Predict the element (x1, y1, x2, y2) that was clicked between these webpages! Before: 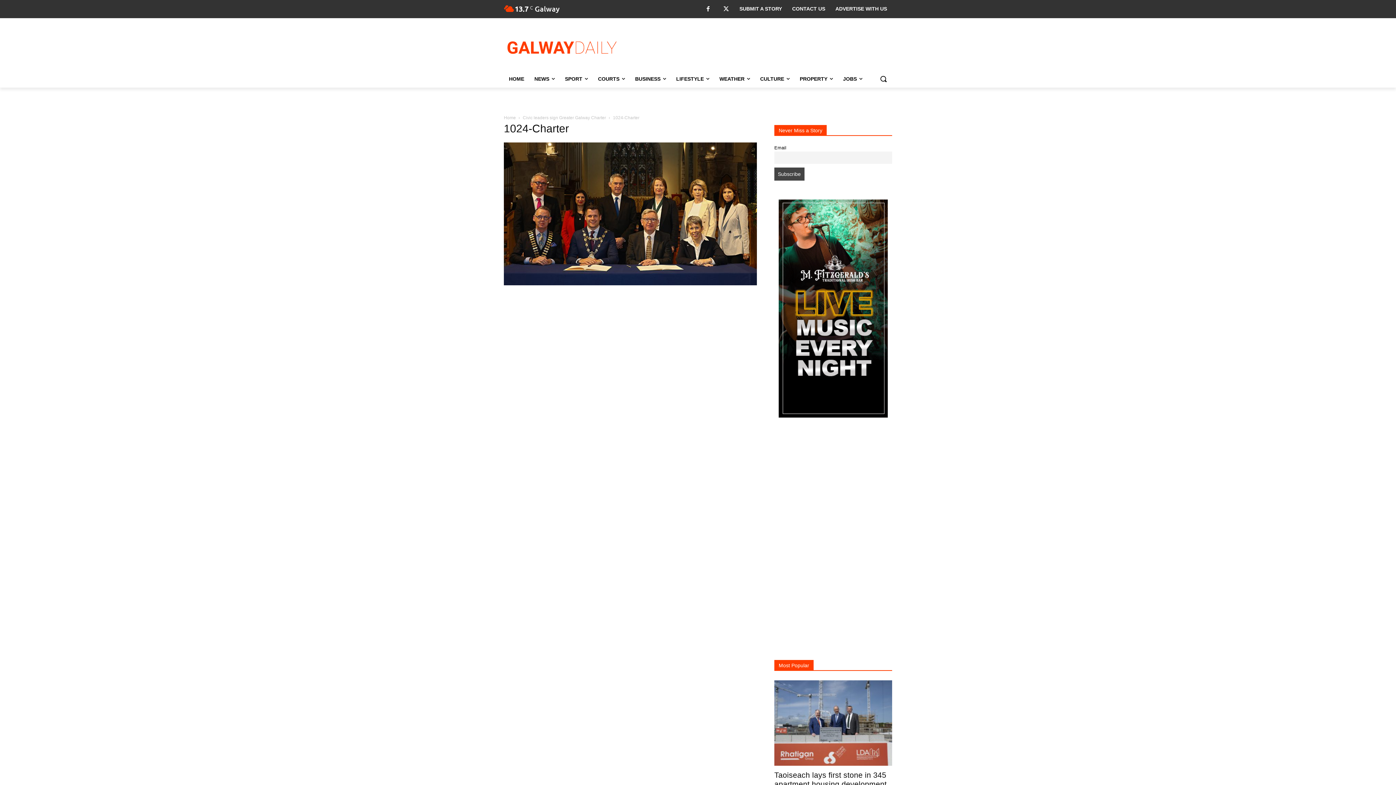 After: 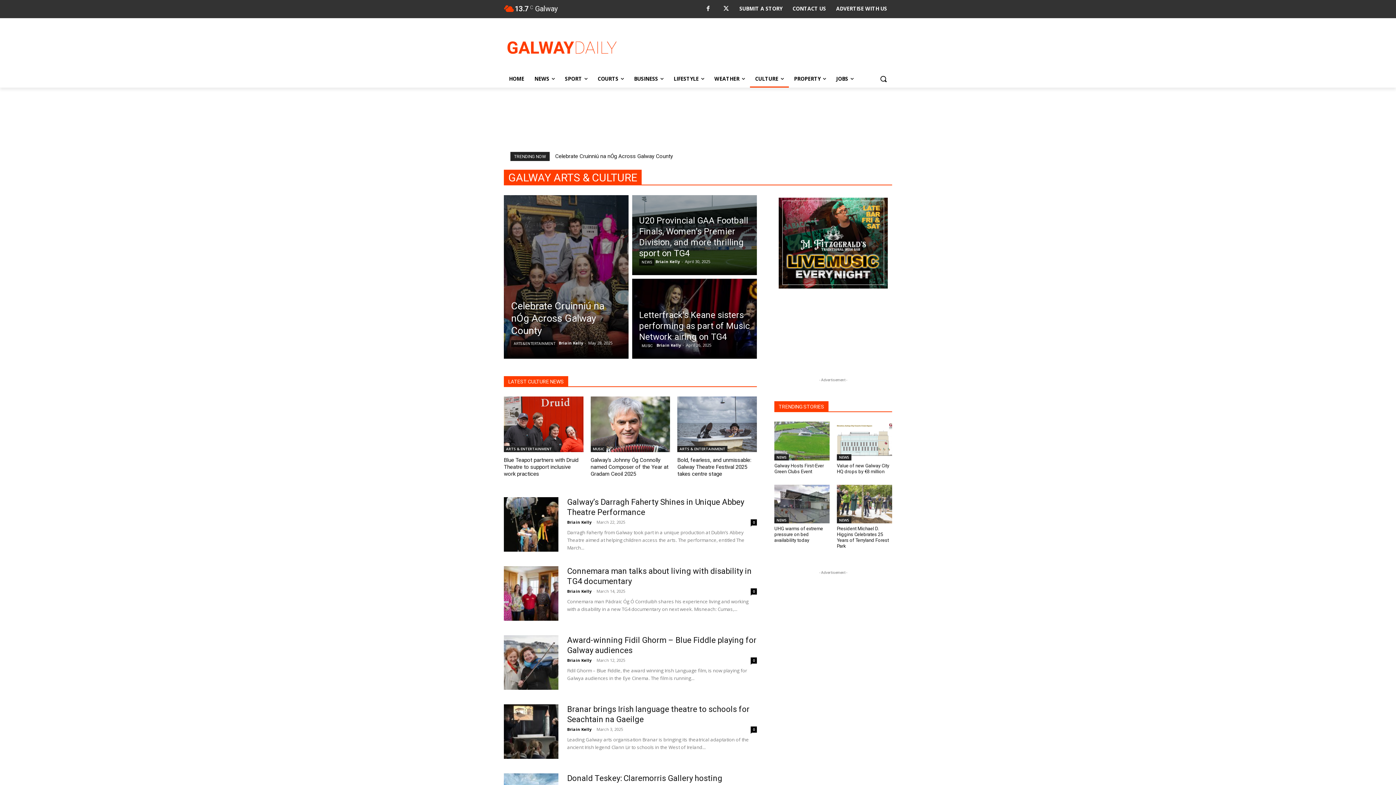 Action: bbox: (755, 70, 794, 87) label: CULTURE